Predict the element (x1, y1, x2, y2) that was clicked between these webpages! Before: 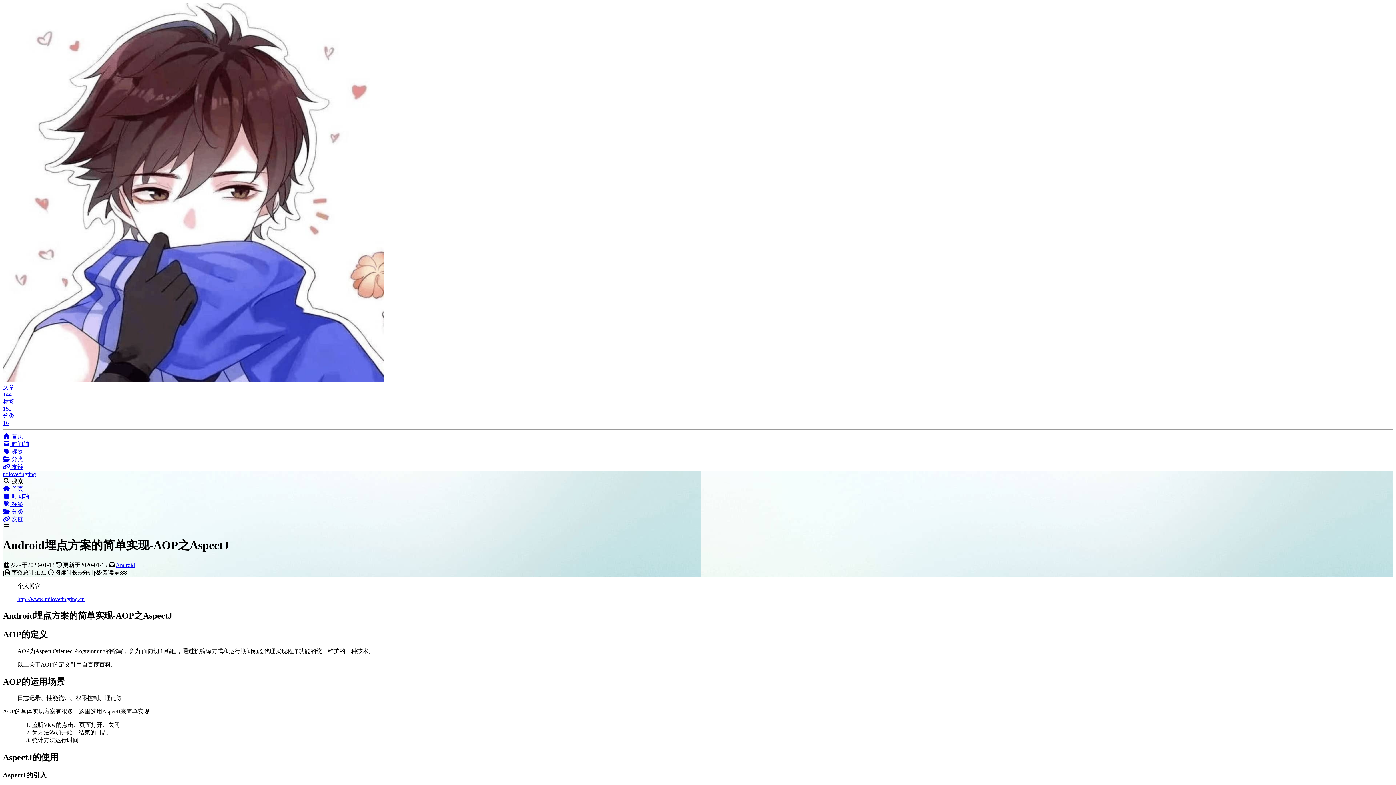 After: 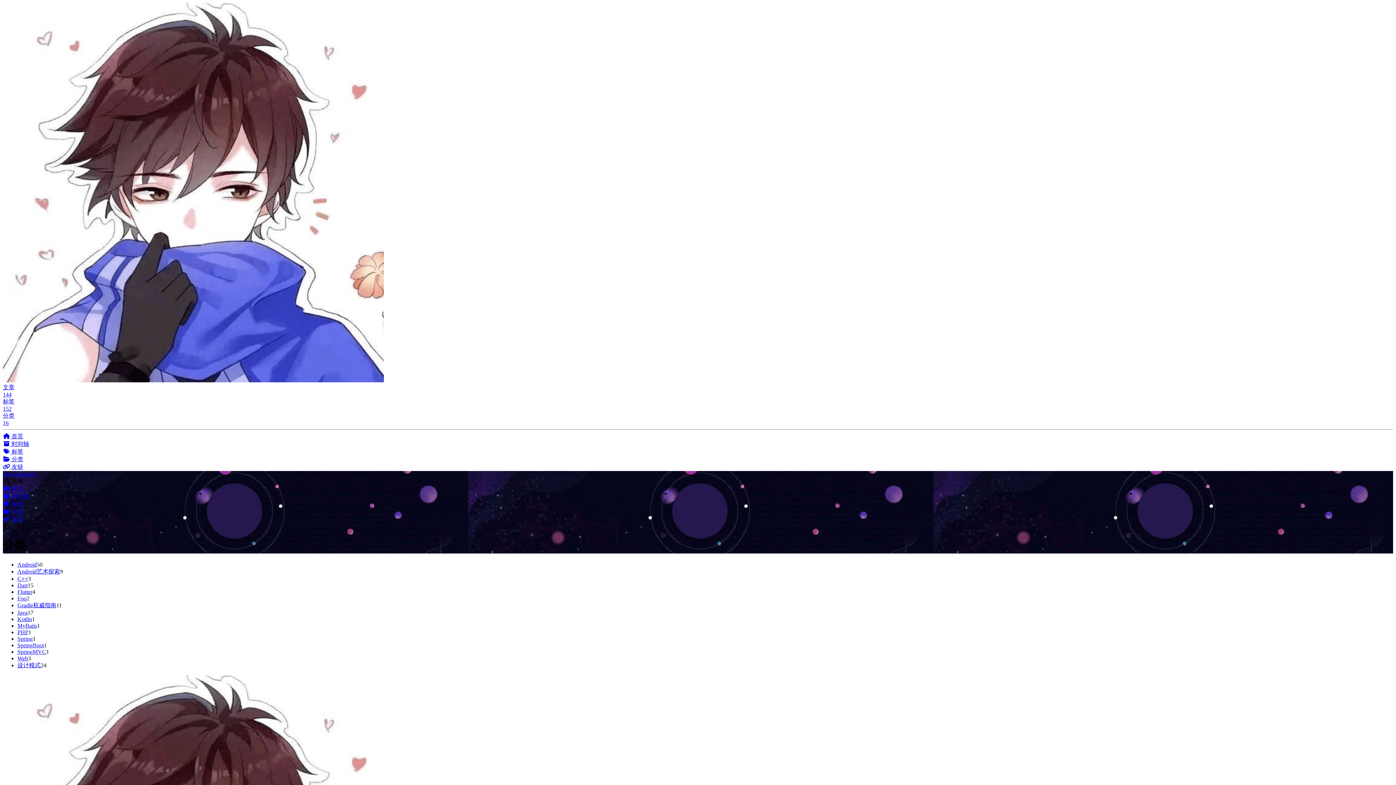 Action: label:  分类 bbox: (2, 456, 23, 462)